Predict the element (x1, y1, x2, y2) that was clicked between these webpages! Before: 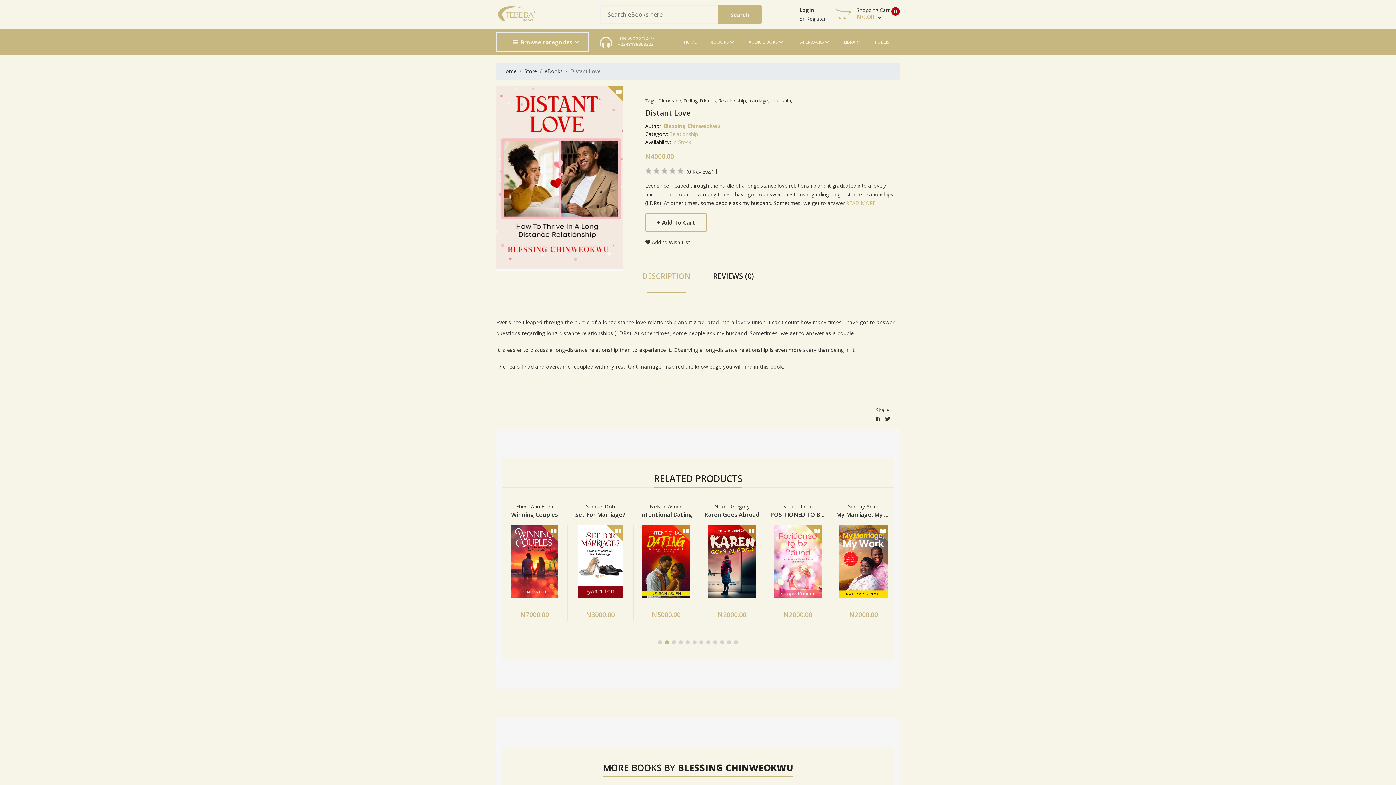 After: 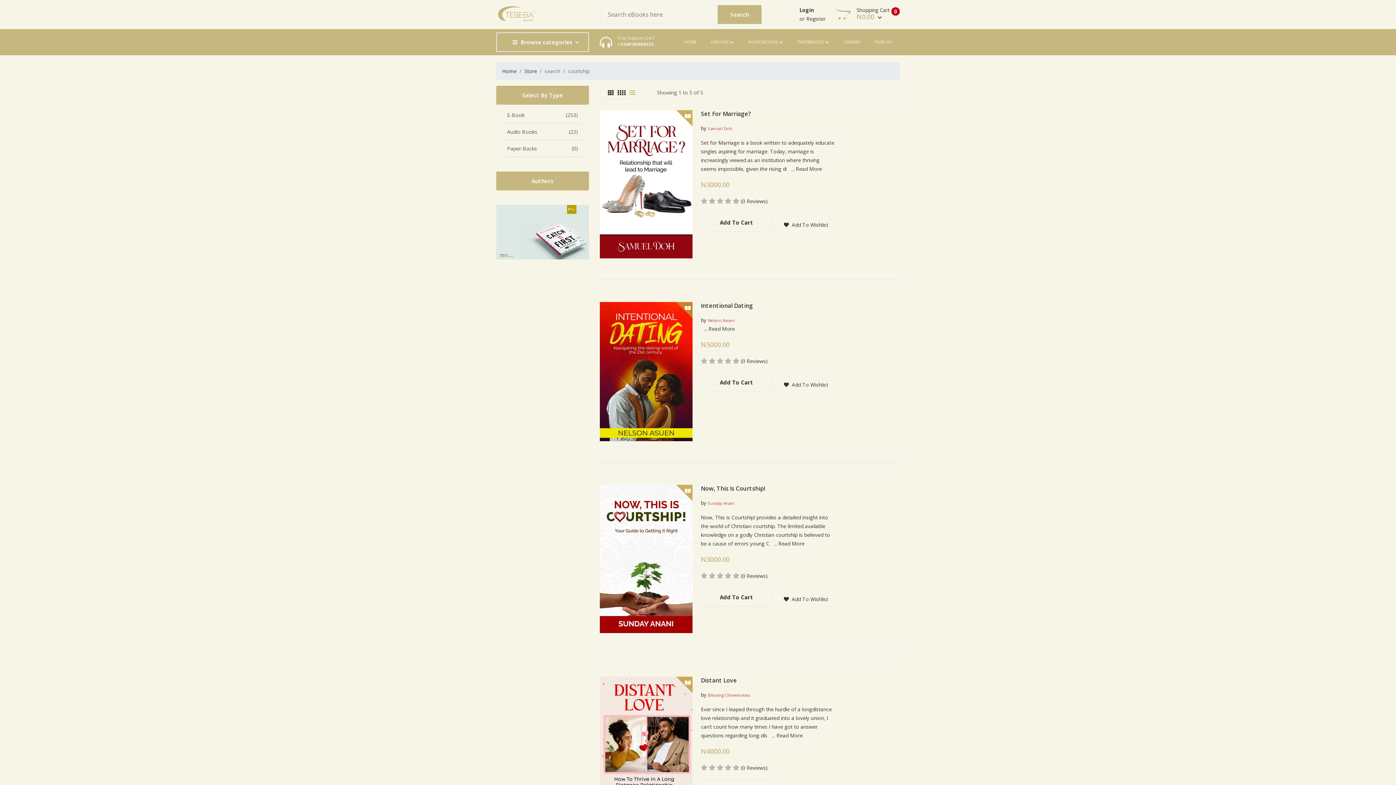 Action: bbox: (770, 96, 791, 104) label: courtship